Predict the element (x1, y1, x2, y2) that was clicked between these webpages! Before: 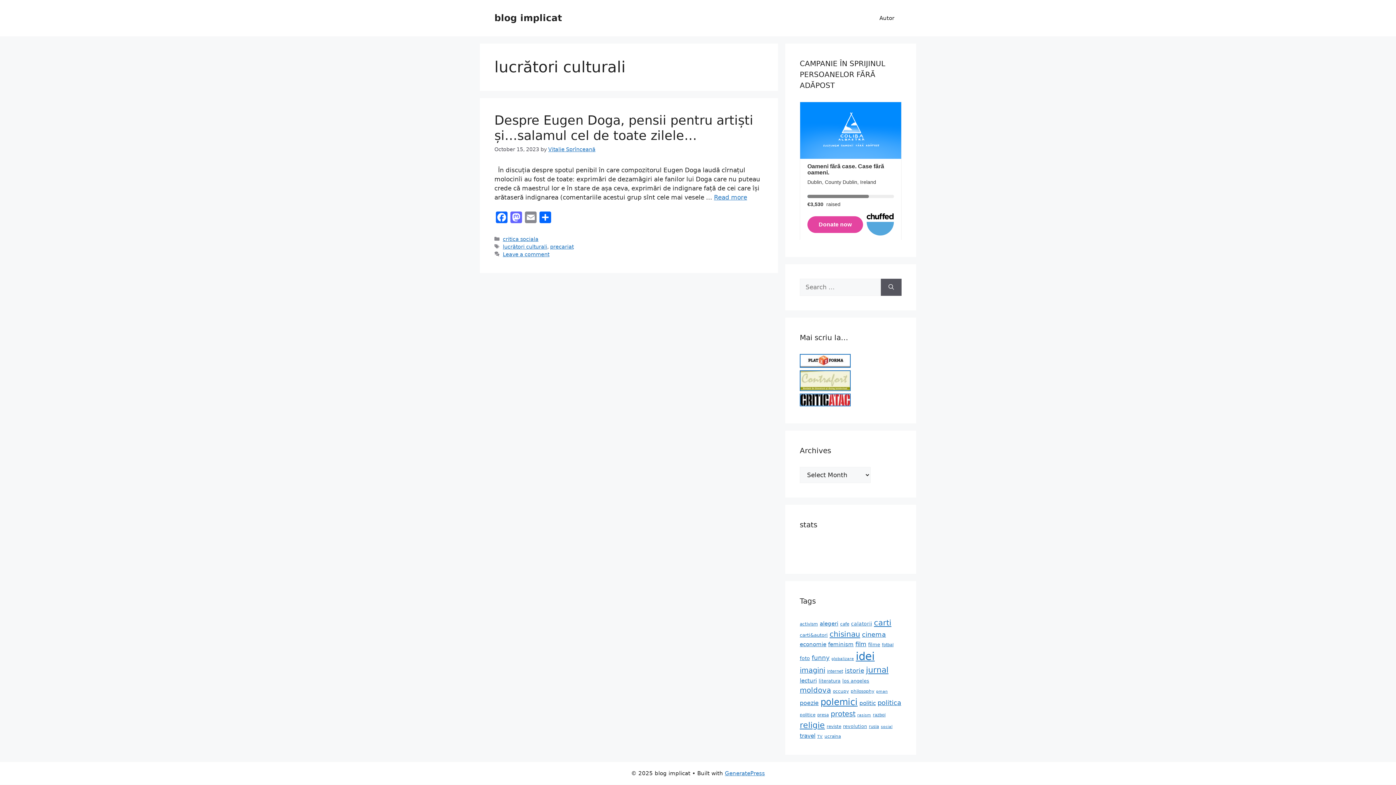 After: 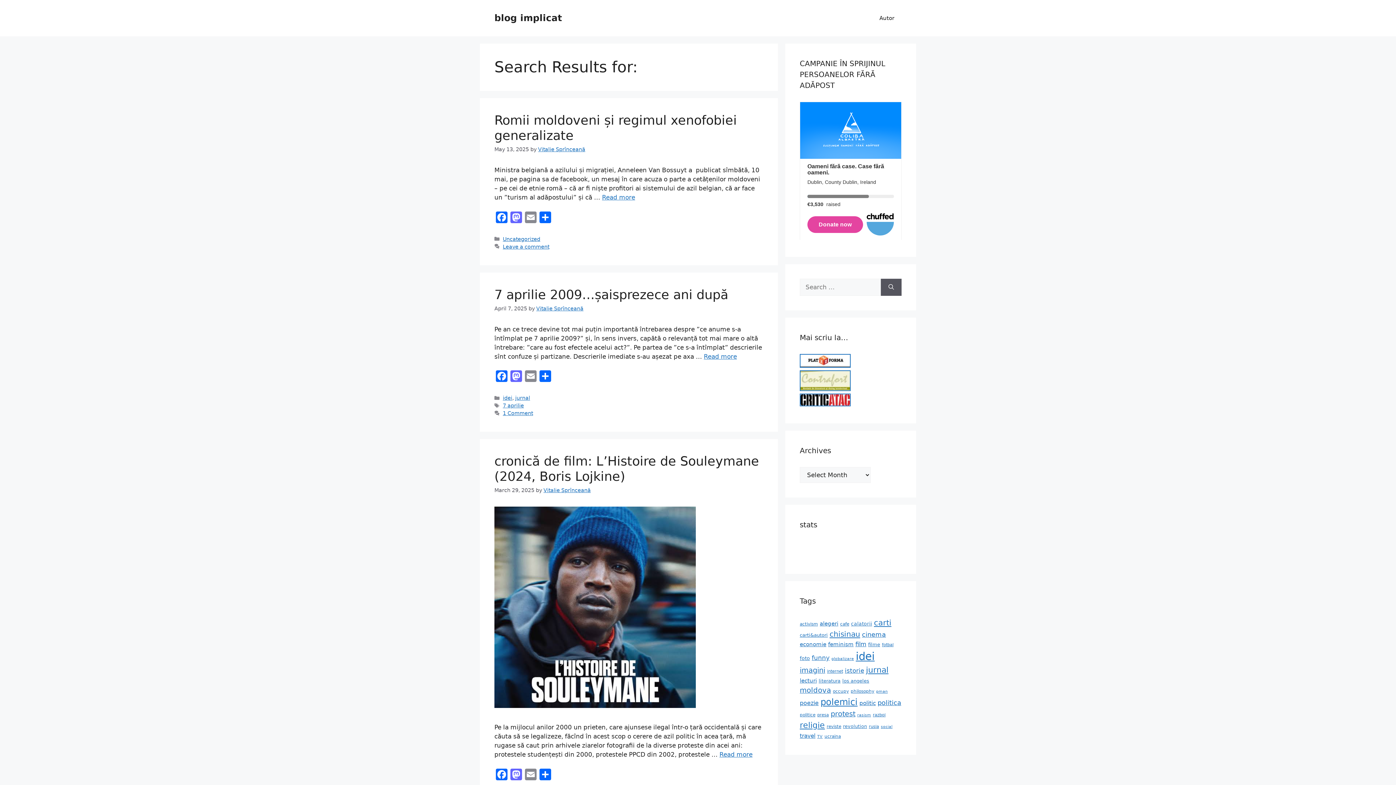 Action: bbox: (881, 278, 901, 296) label: Search